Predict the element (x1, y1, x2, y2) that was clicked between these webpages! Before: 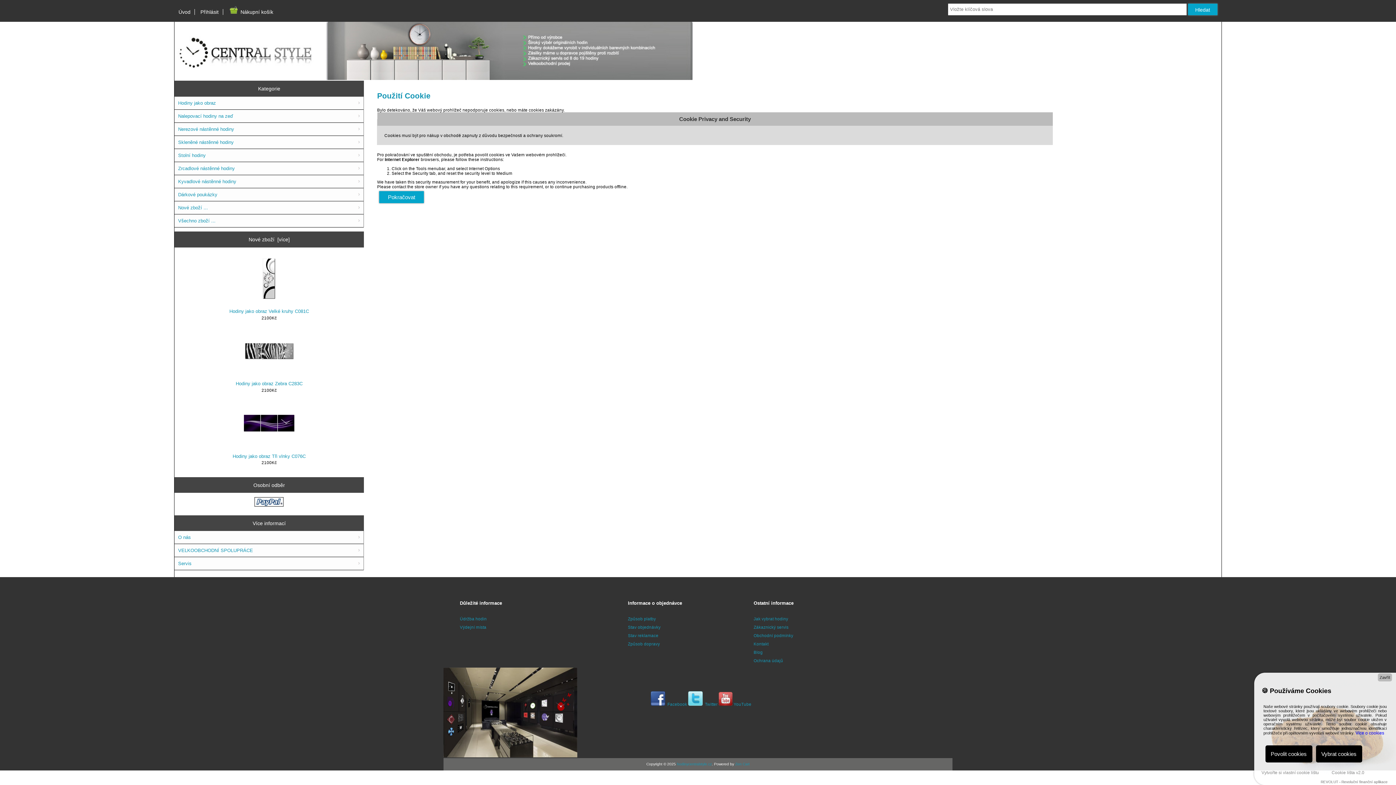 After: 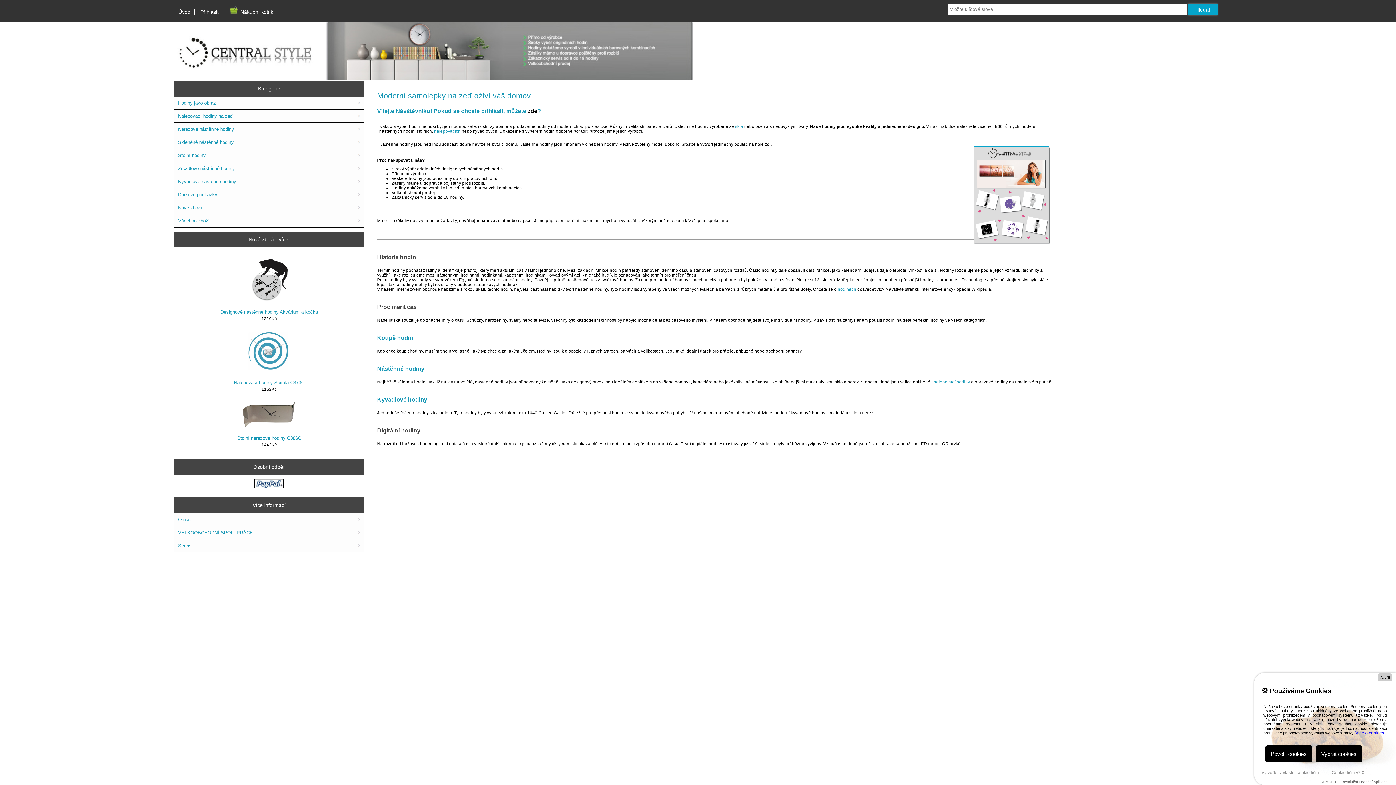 Action: bbox: (174, 75, 693, 80)